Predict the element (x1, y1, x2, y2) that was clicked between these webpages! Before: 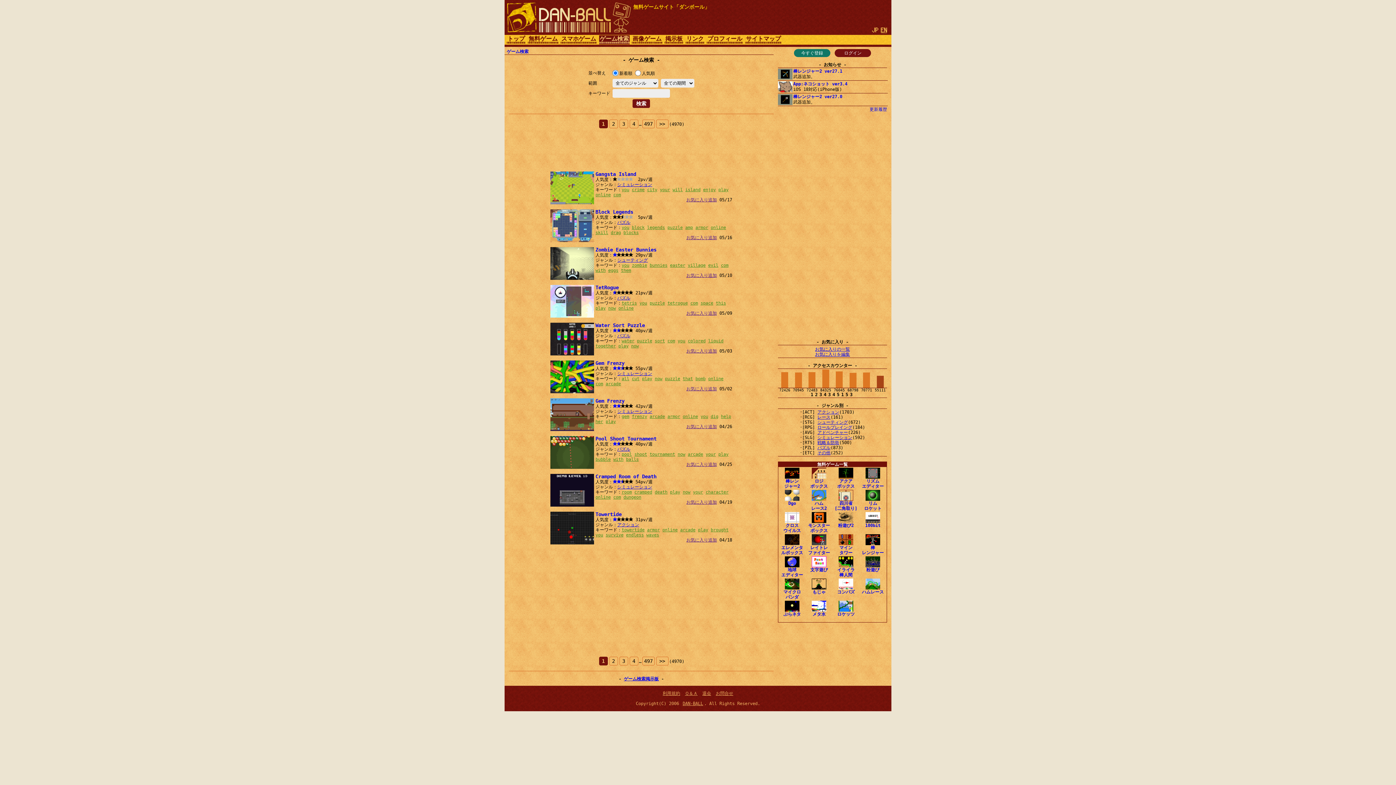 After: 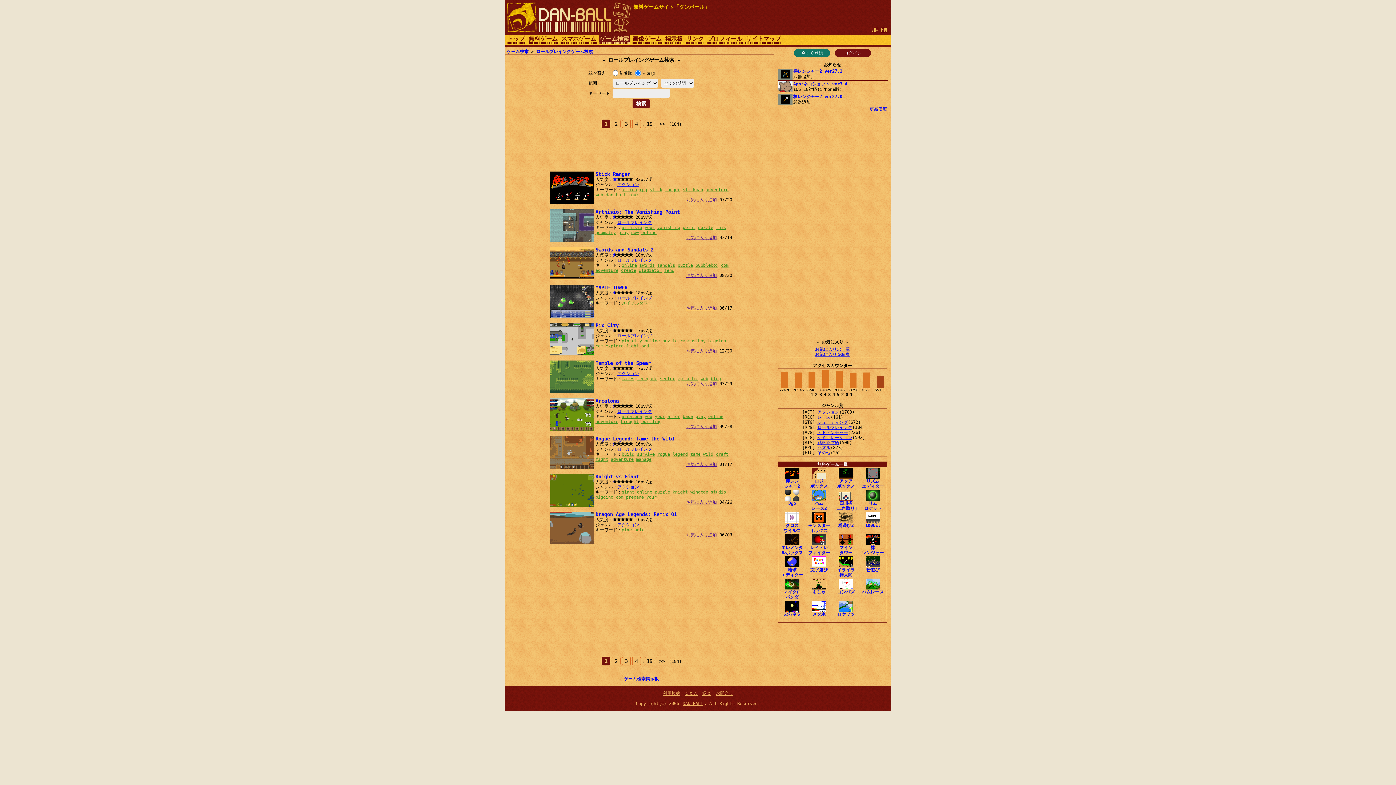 Action: bbox: (817, 425, 852, 430) label: ロールプレイング